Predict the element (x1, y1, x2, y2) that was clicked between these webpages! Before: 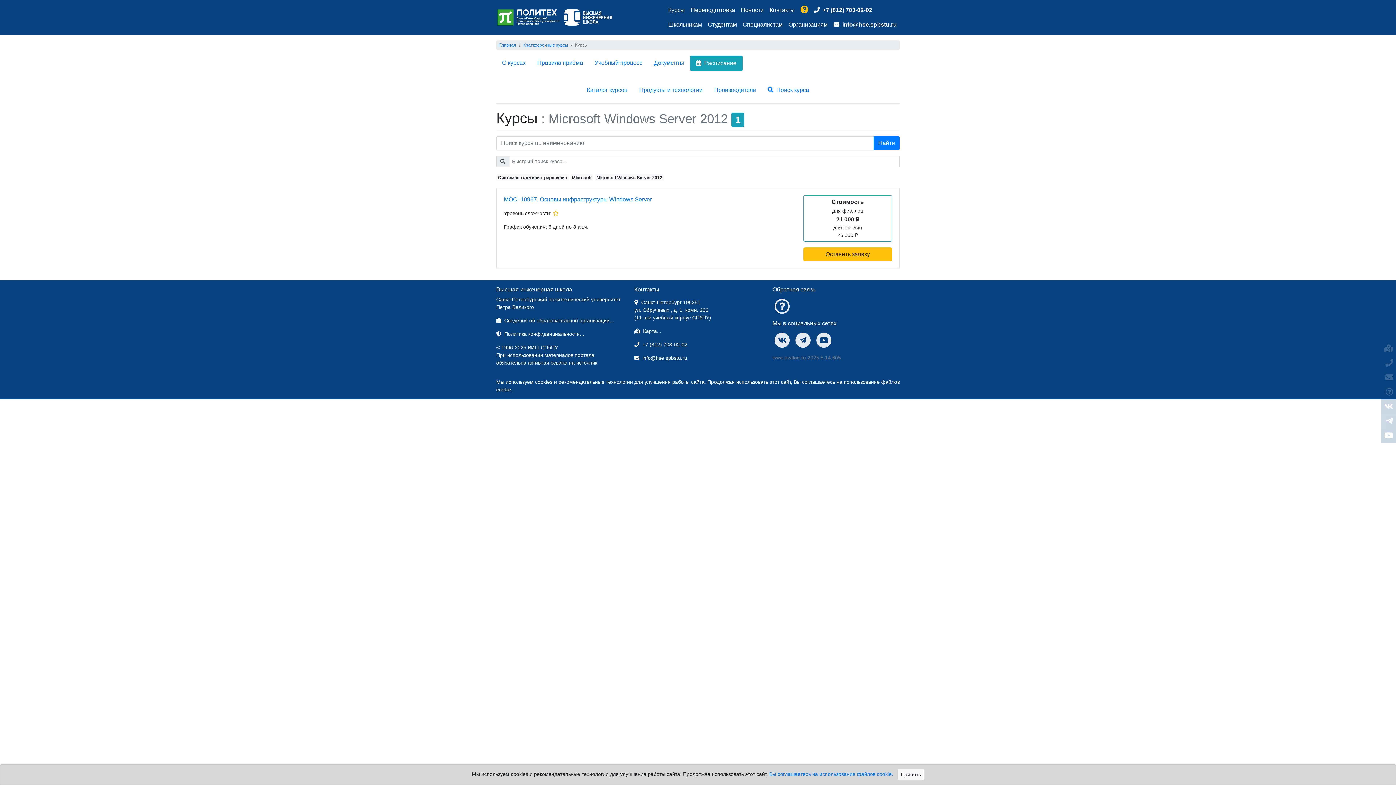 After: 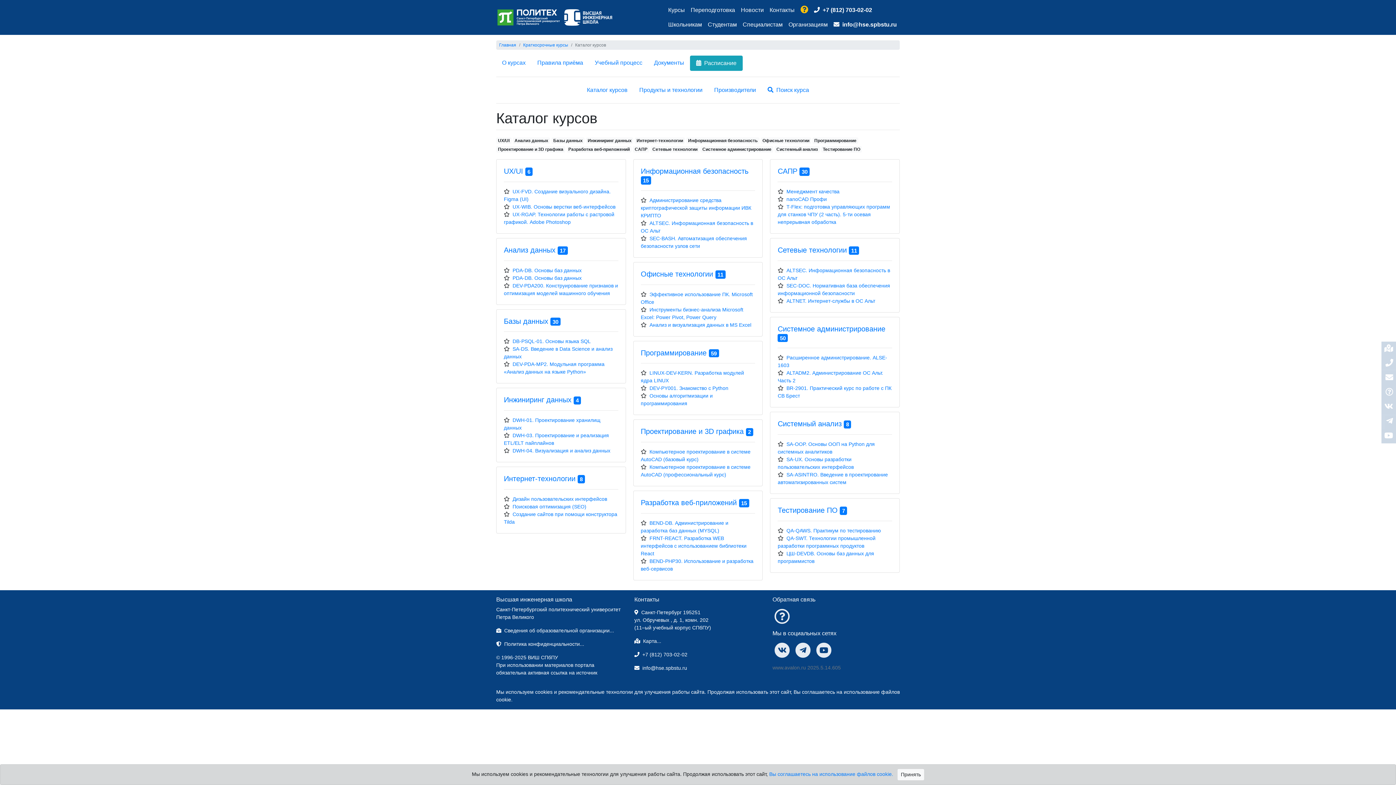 Action: label: Каталог курсов bbox: (581, 82, 633, 97)